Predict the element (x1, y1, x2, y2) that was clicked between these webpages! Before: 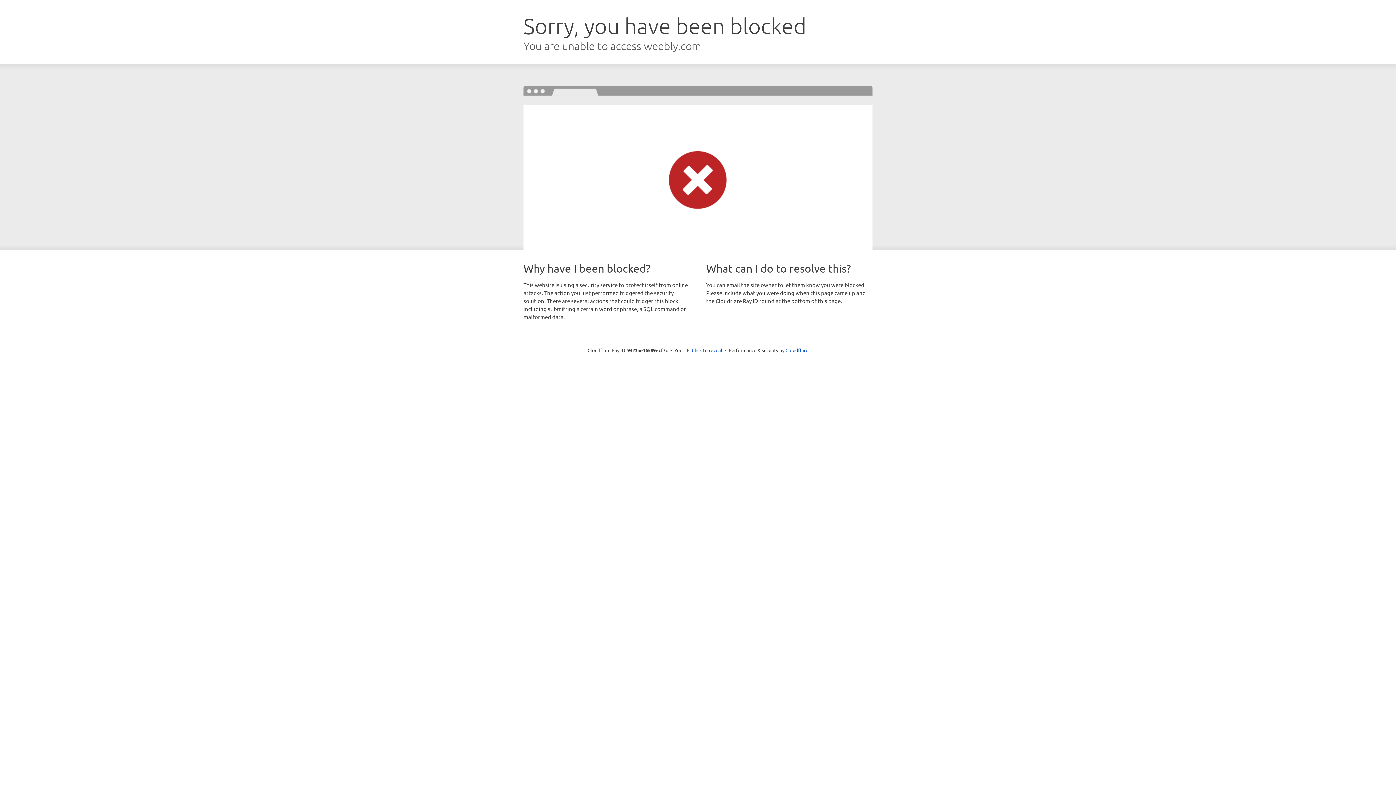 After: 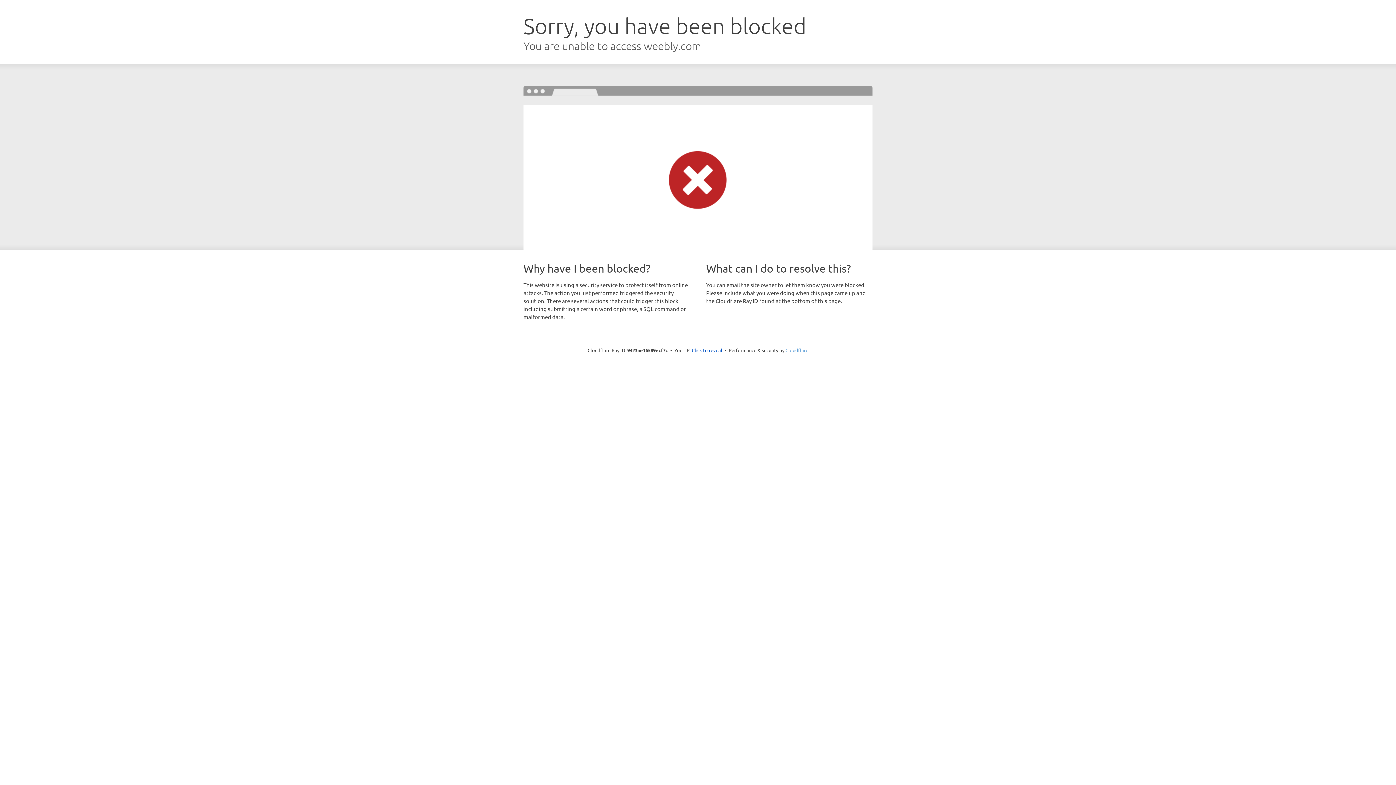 Action: bbox: (785, 347, 808, 353) label: Cloudflare